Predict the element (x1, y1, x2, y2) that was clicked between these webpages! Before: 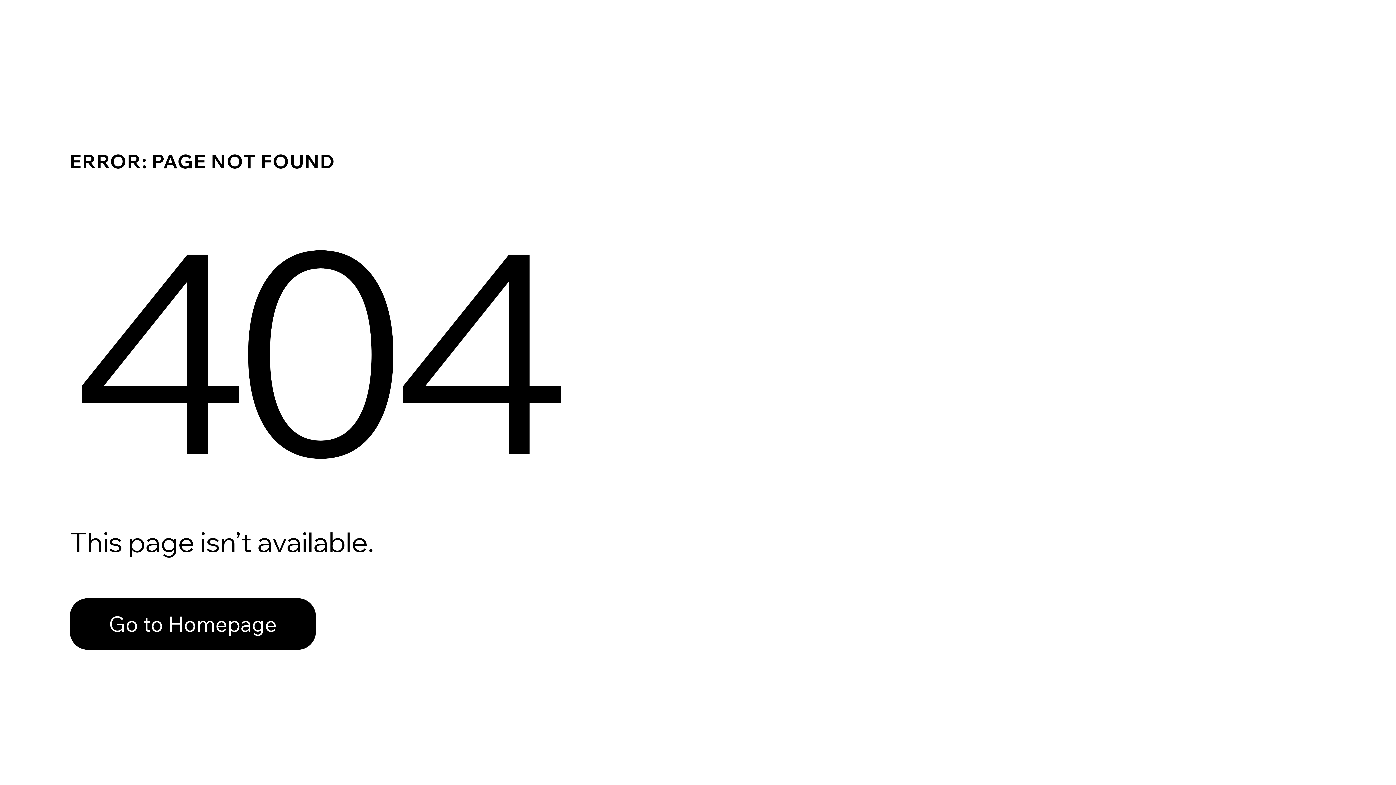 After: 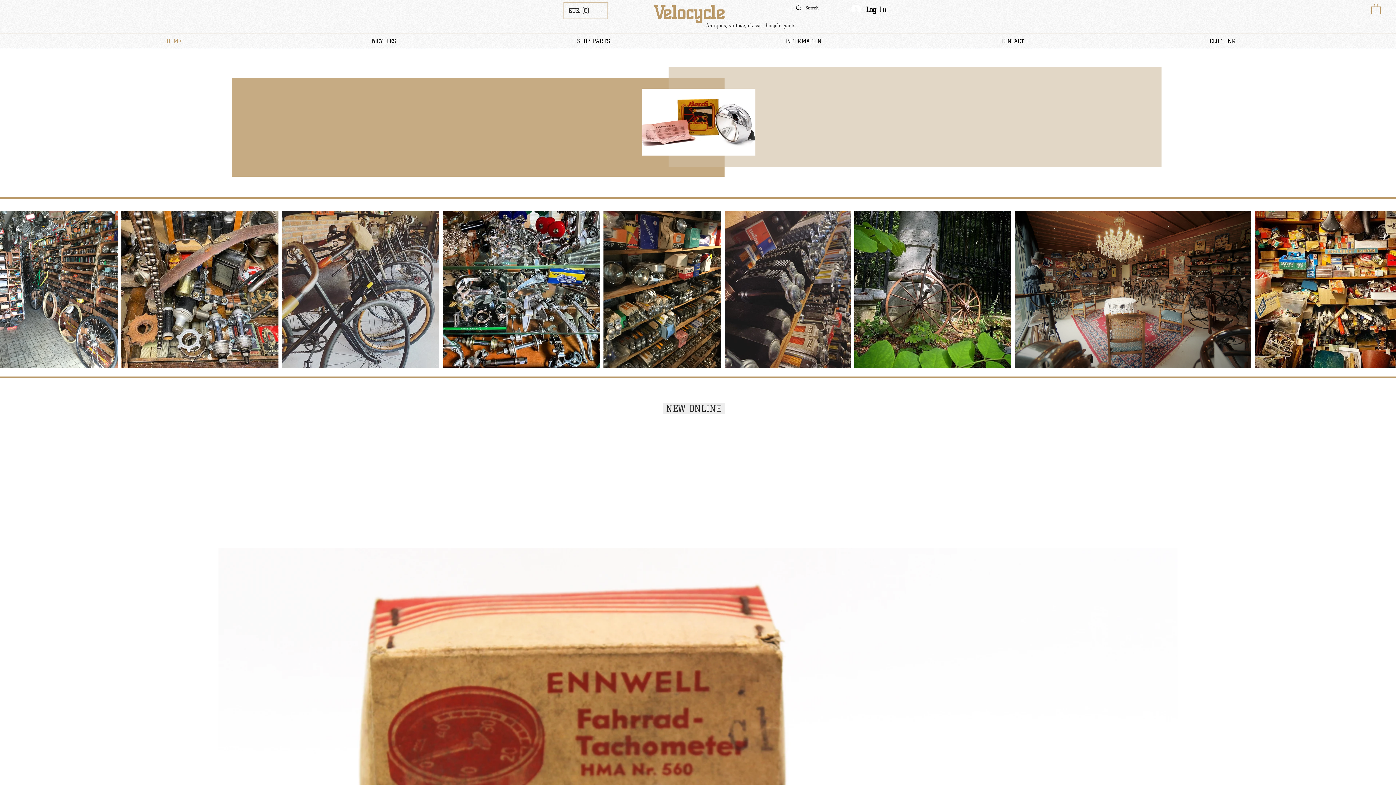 Action: label: Go to Homepage bbox: (69, 598, 316, 650)